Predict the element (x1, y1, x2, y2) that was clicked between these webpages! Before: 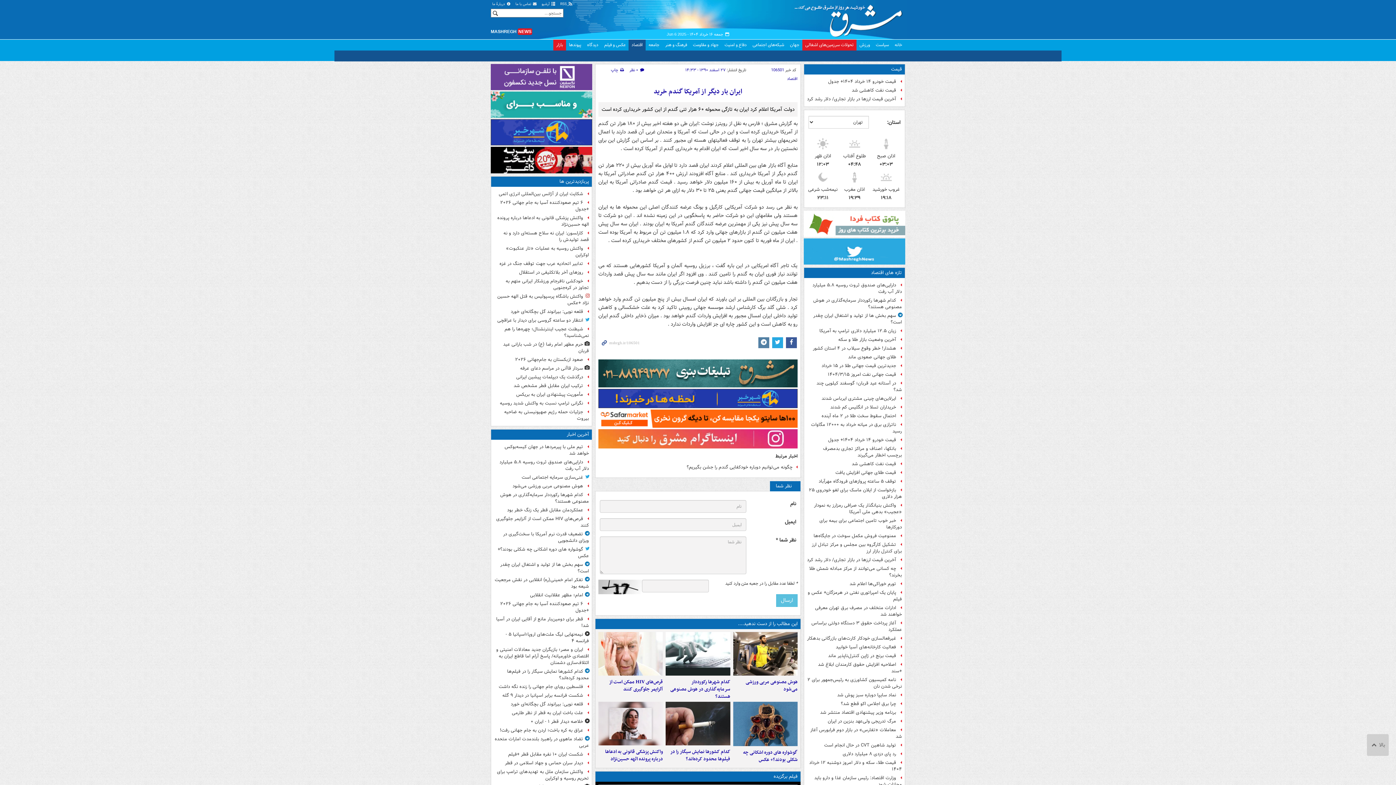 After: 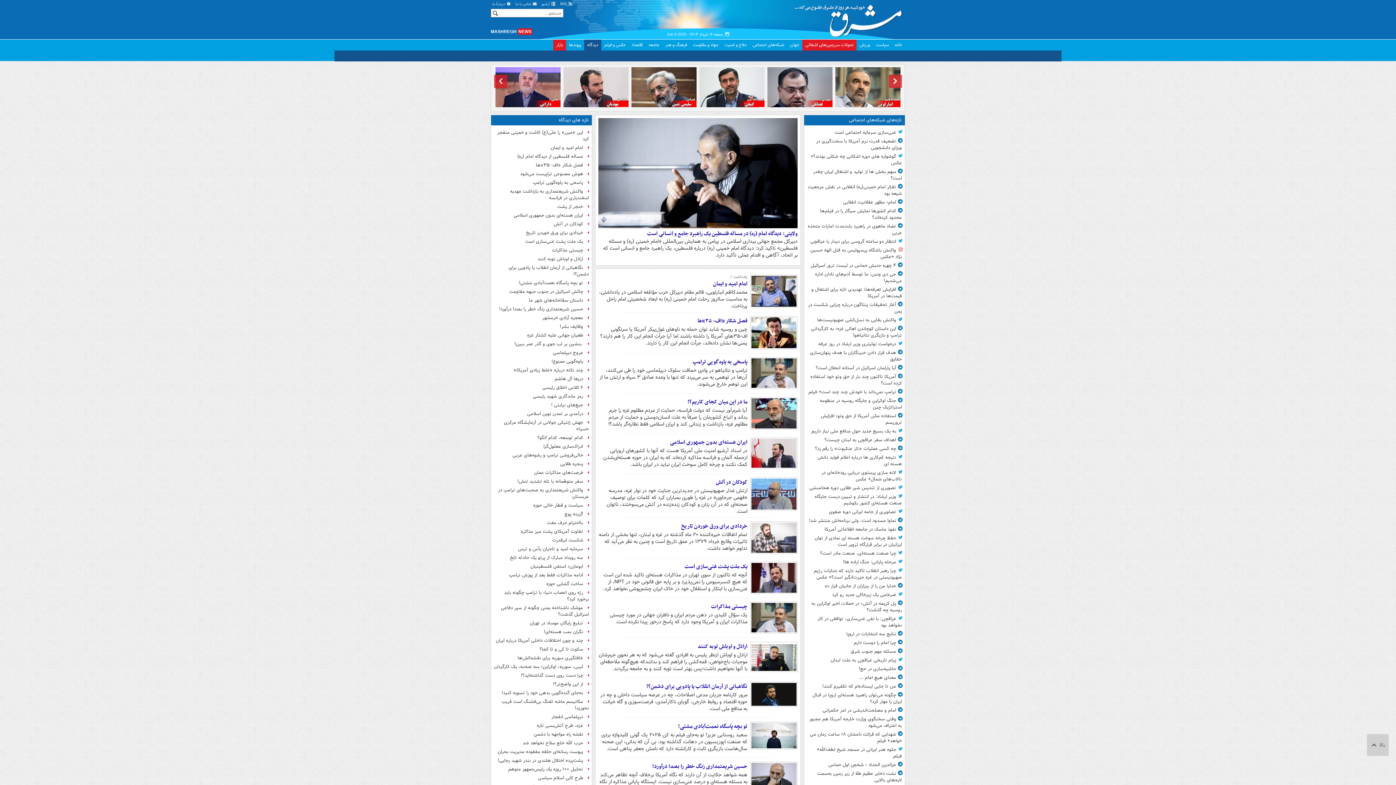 Action: label: دیدگاه bbox: (584, 39, 601, 50)